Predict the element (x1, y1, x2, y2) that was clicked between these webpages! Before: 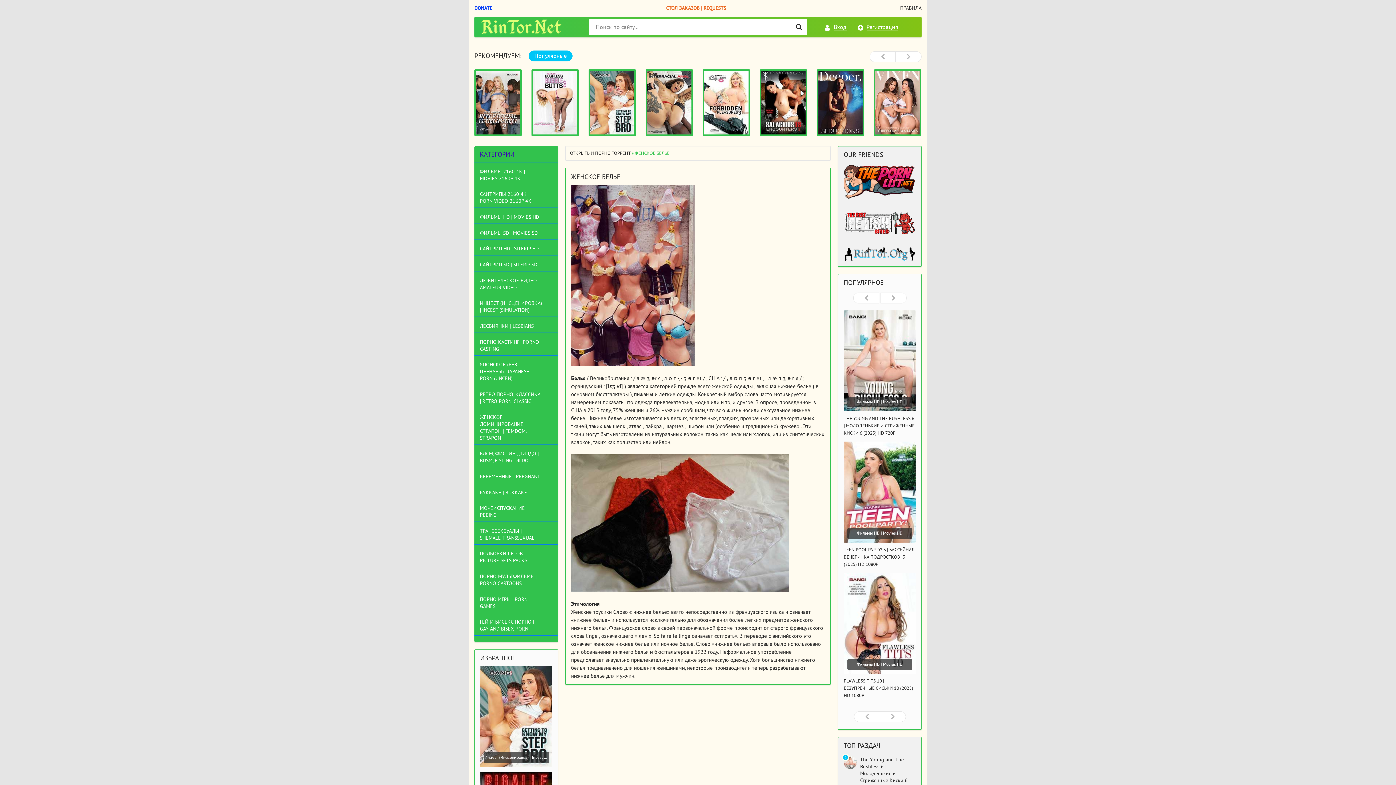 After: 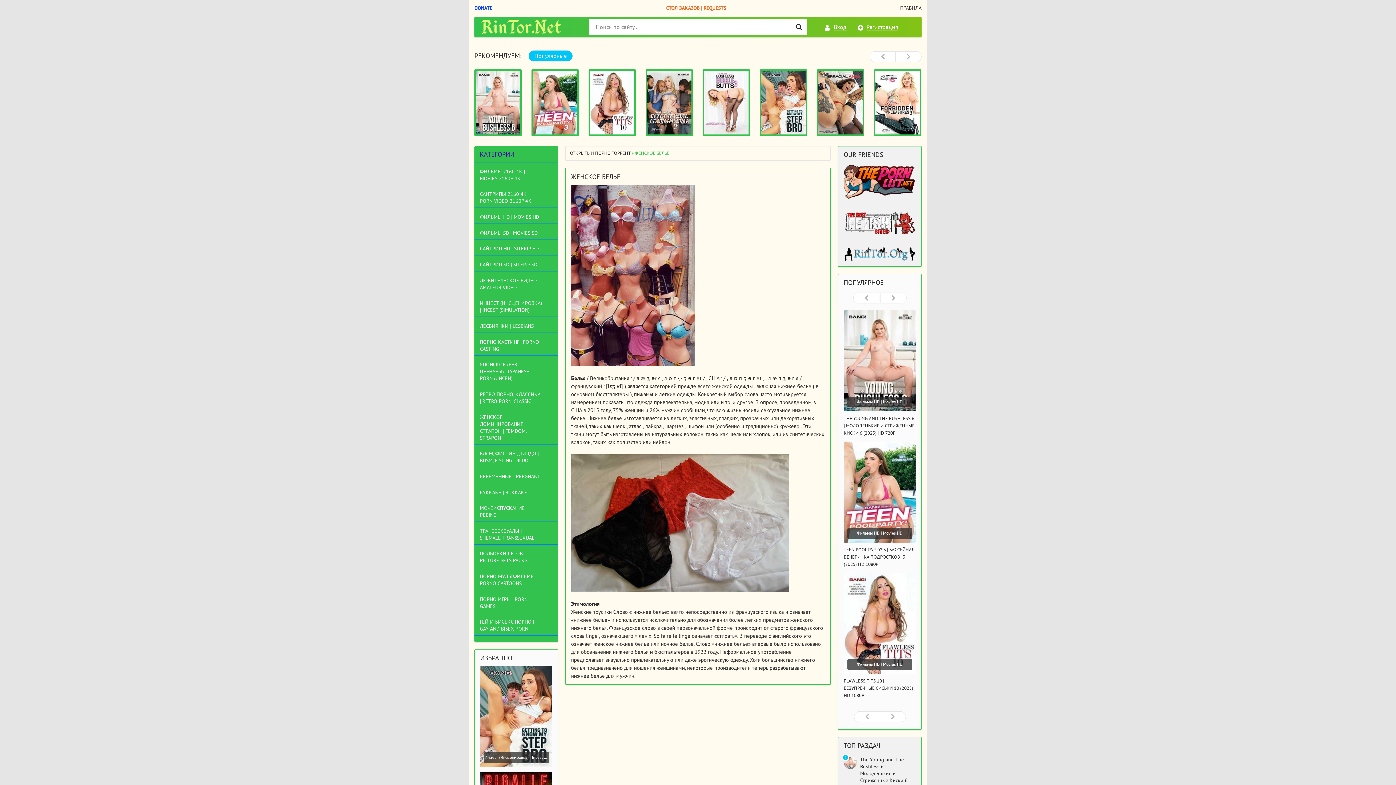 Action: bbox: (528, 50, 572, 61) label: Популярные